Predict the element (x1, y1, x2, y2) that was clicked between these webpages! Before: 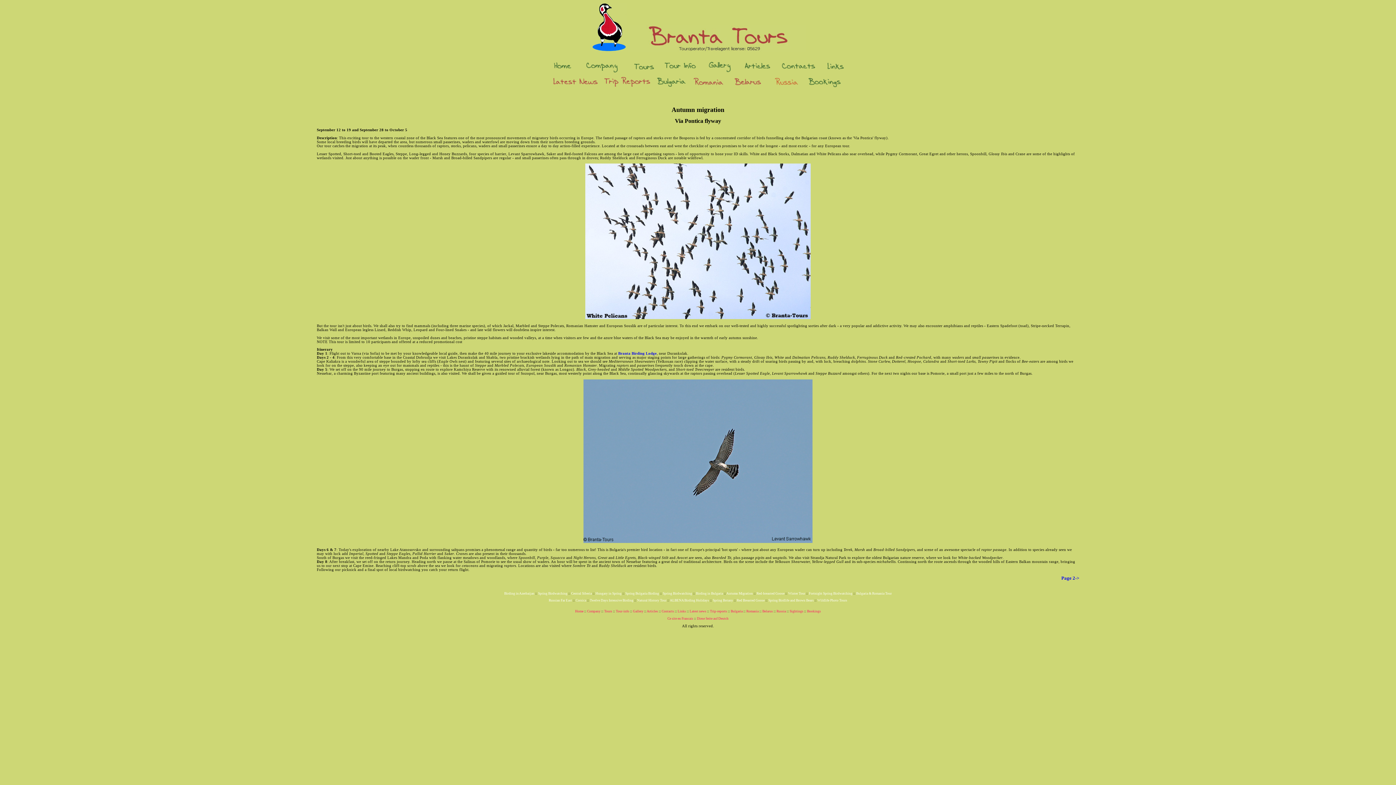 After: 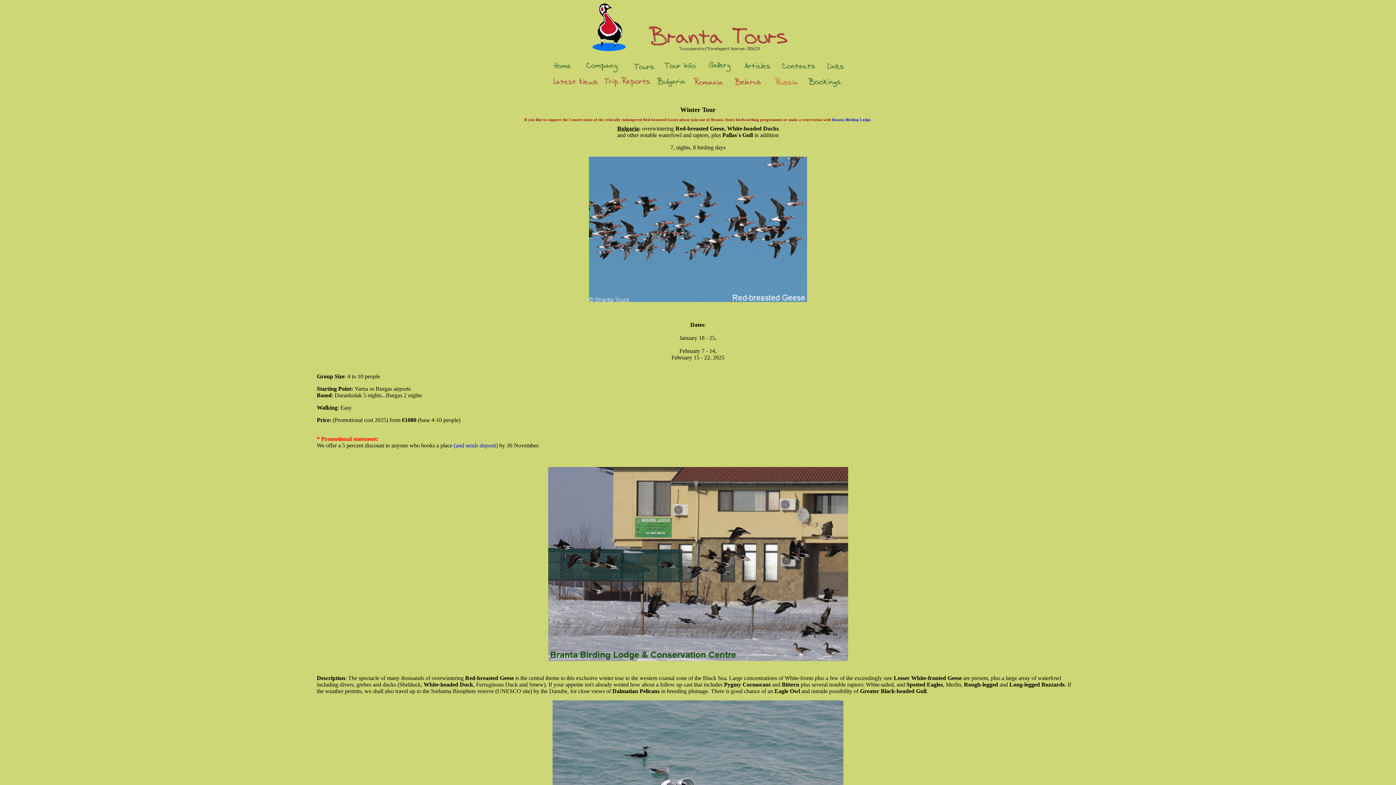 Action: bbox: (788, 591, 805, 595) label: Winter Tour